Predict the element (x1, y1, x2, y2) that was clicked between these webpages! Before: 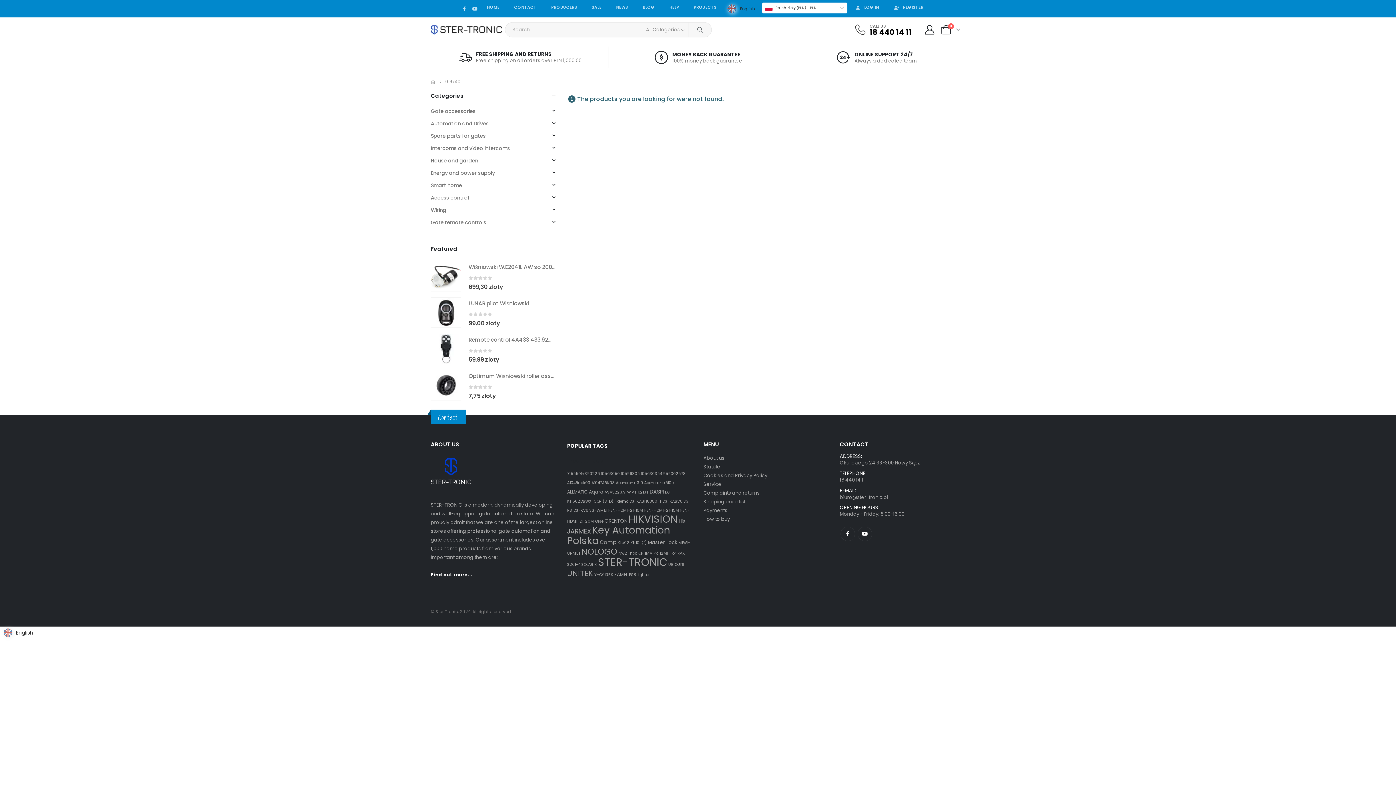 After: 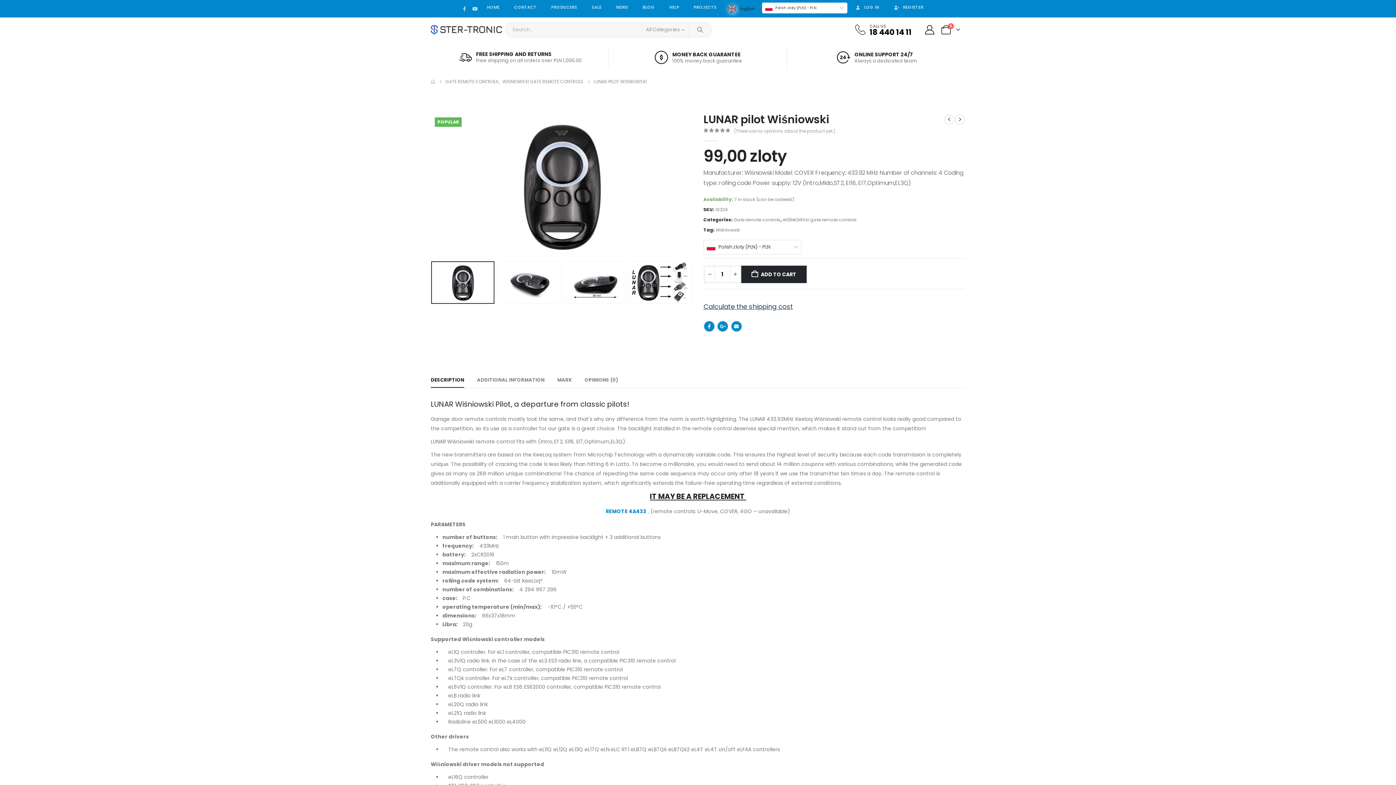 Action: label: Go to product page bbox: (430, 297, 461, 328)